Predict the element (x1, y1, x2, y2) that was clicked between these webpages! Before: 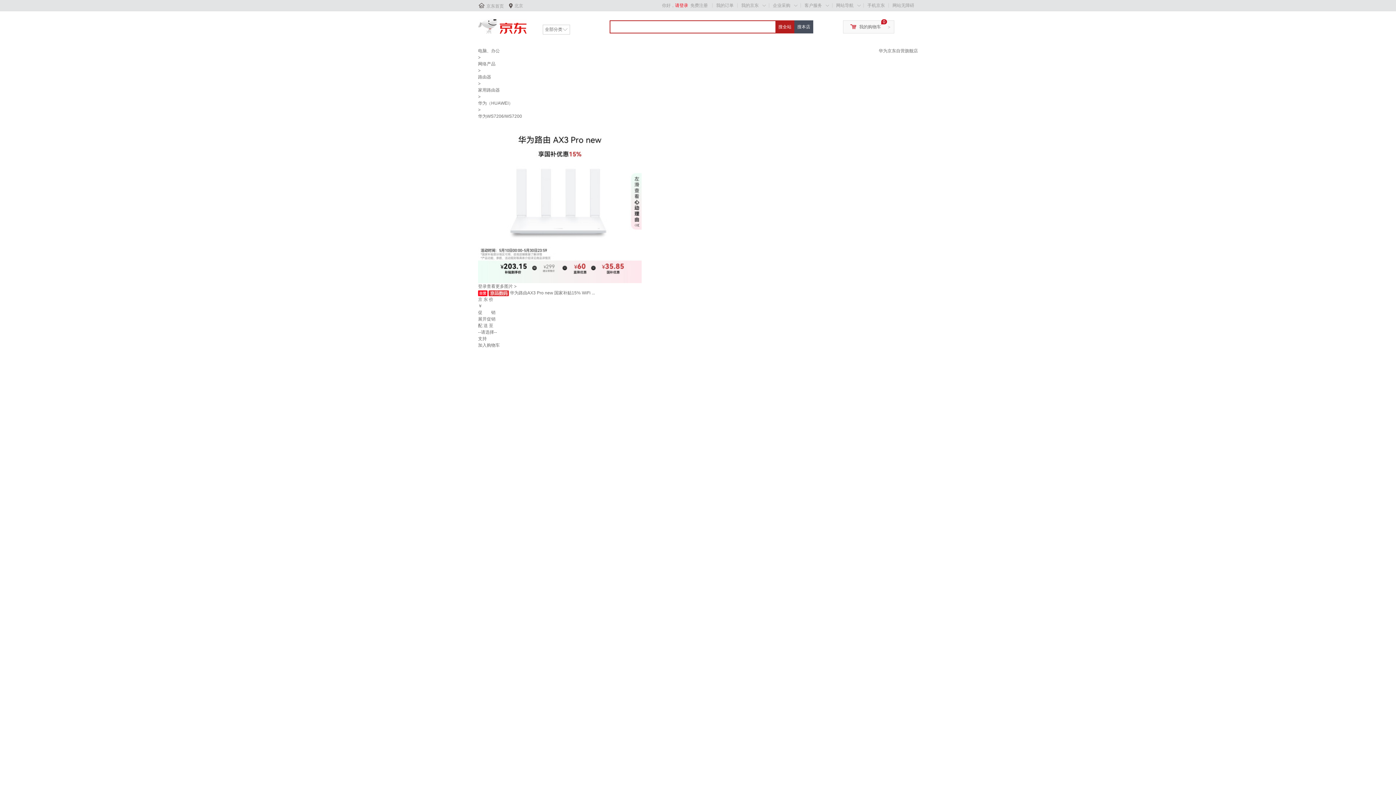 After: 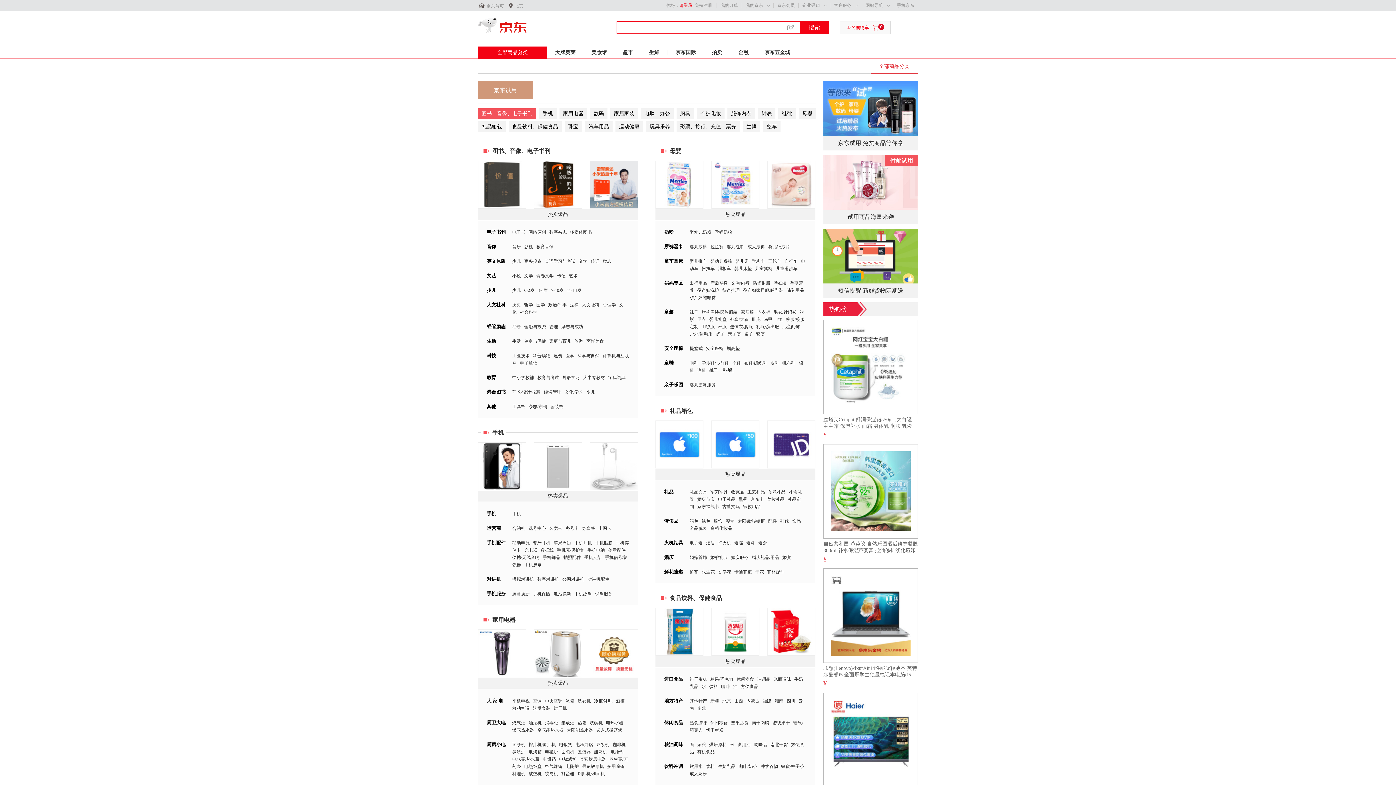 Action: label: 全部分类
◇ bbox: (545, 26, 562, 32)